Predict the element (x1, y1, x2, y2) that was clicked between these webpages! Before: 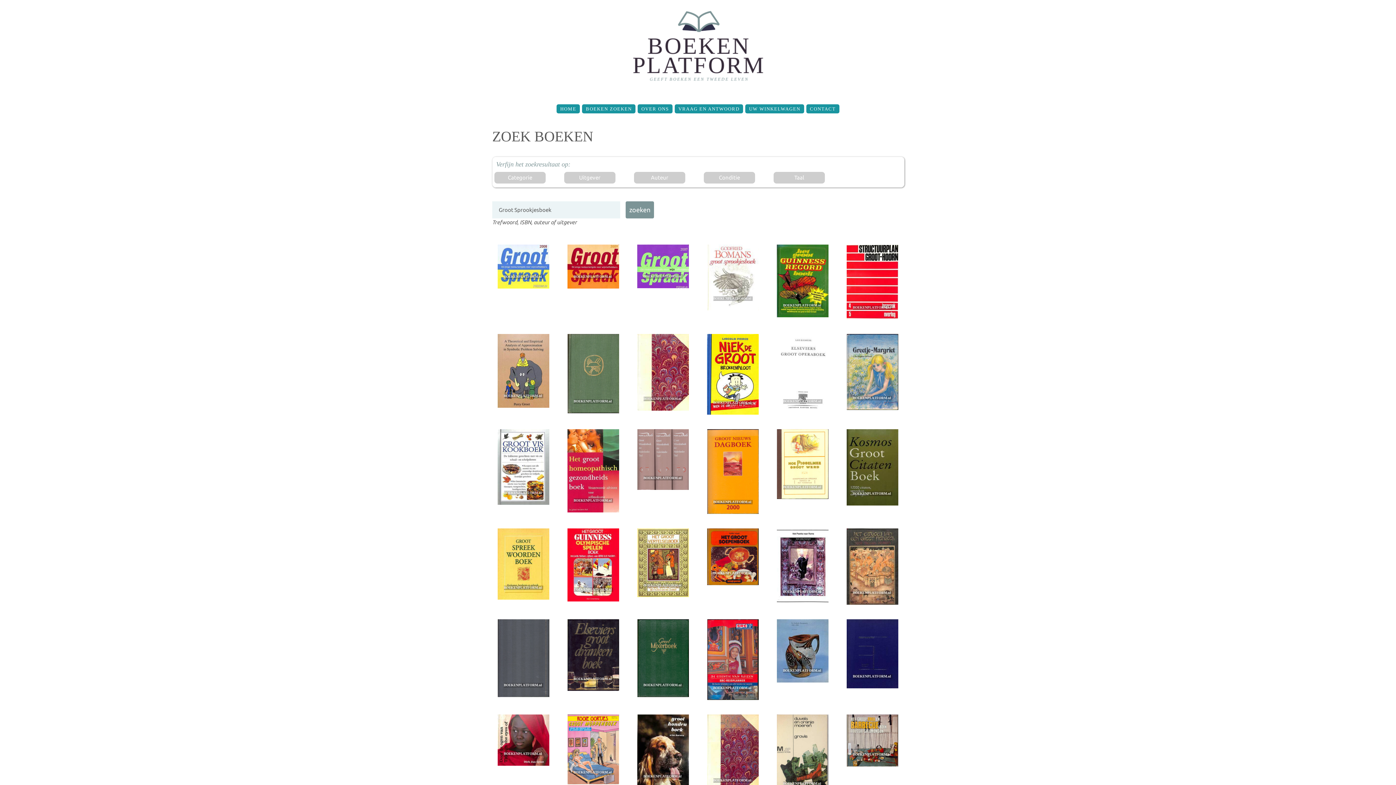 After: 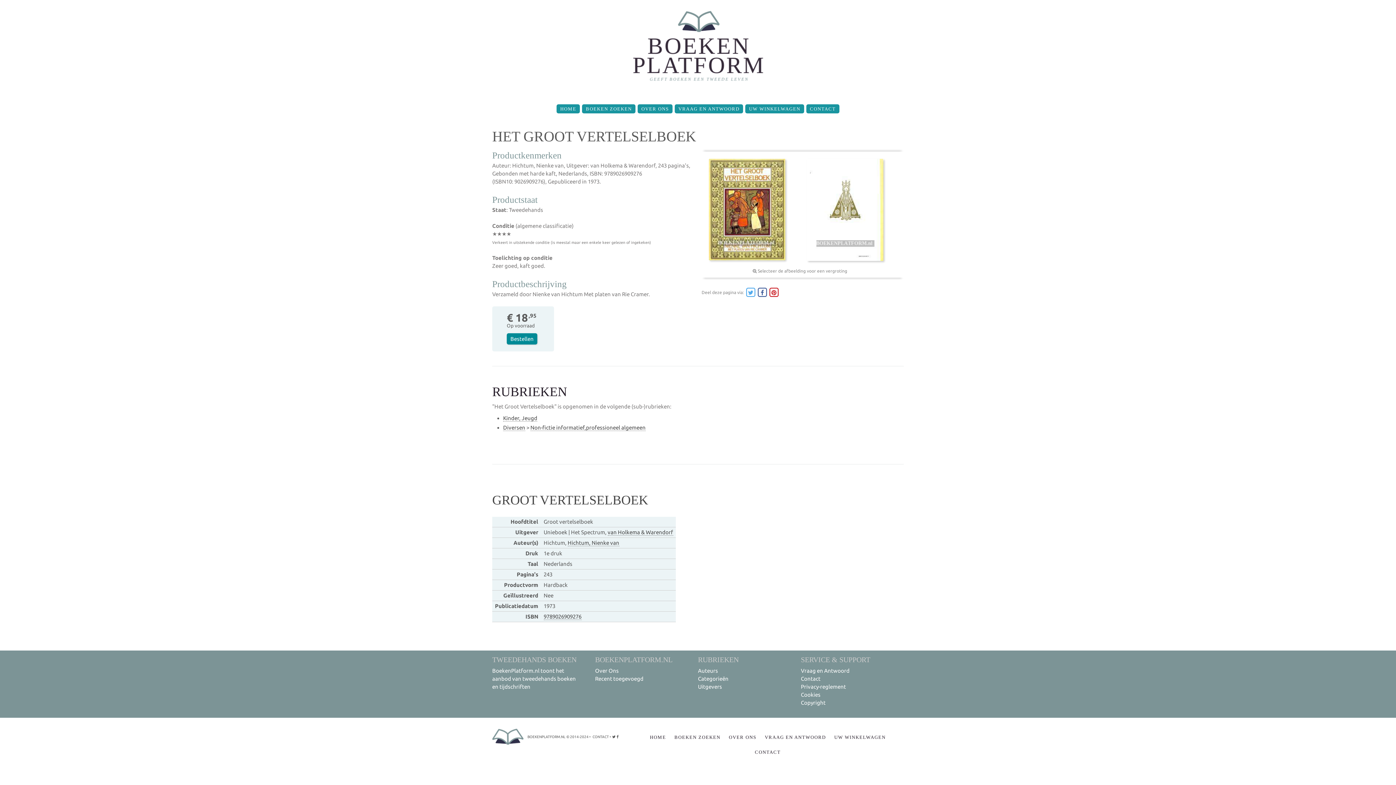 Action: bbox: (637, 559, 689, 566)